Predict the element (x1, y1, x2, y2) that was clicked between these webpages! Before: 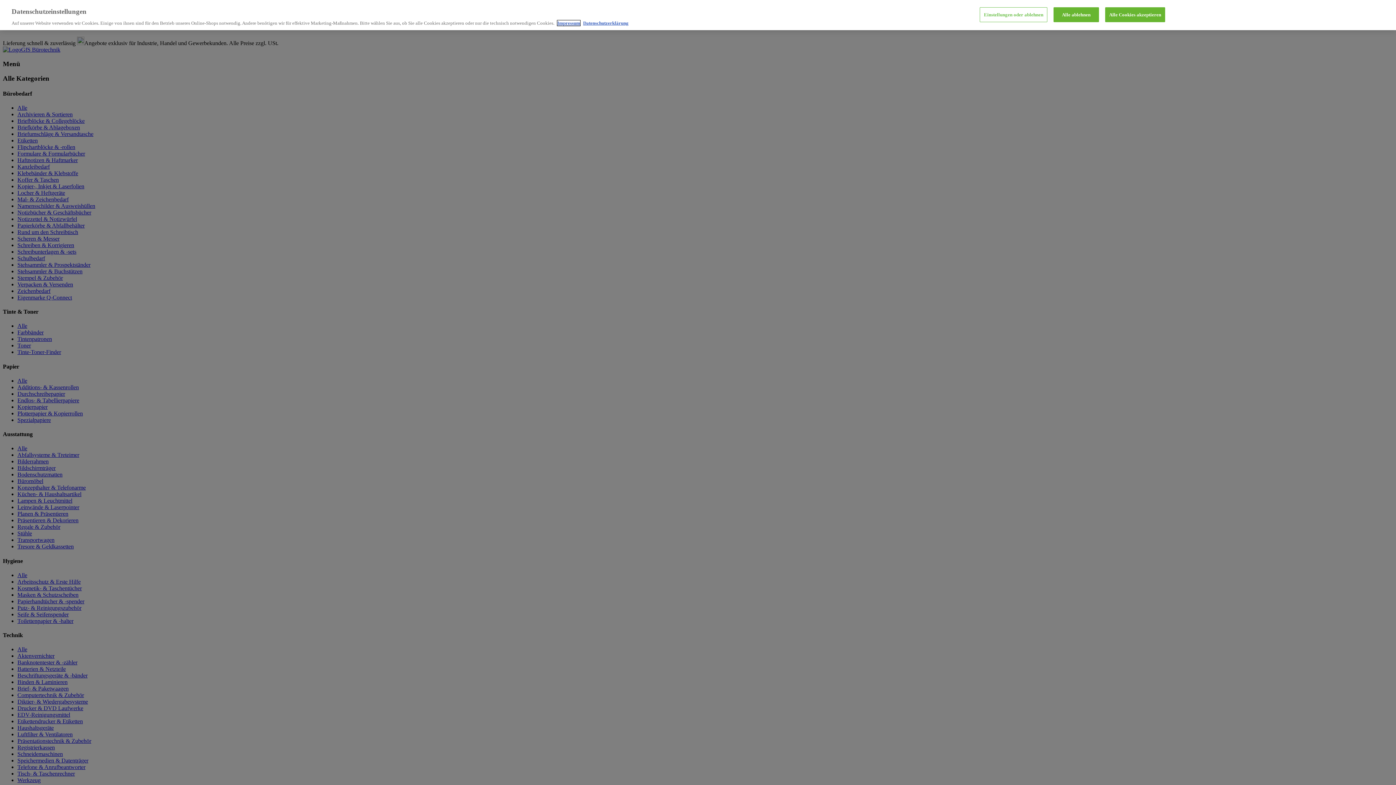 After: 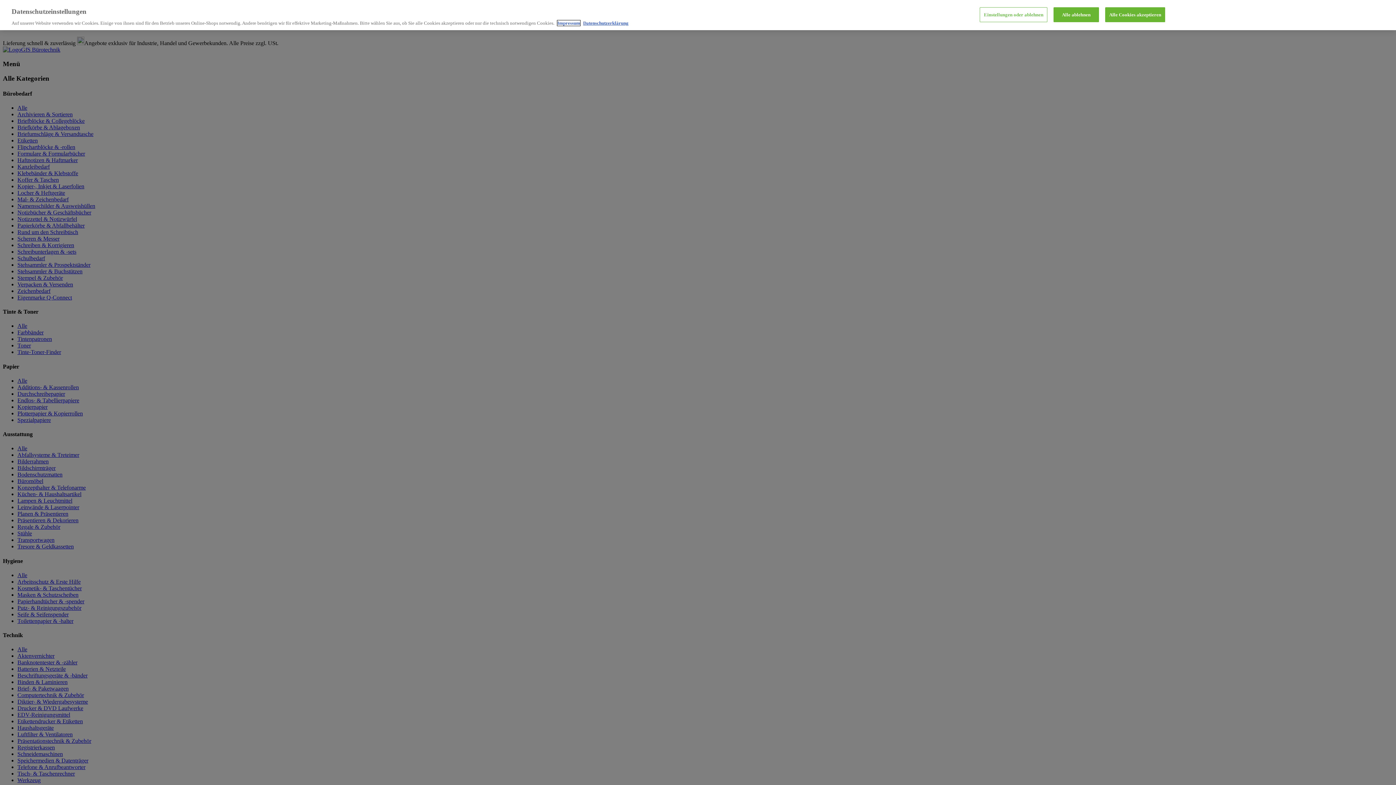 Action: bbox: (557, 20, 580, 25) label: Weitere Informationen zum Datenschutz, wird in neuer registerkarte geöffnet